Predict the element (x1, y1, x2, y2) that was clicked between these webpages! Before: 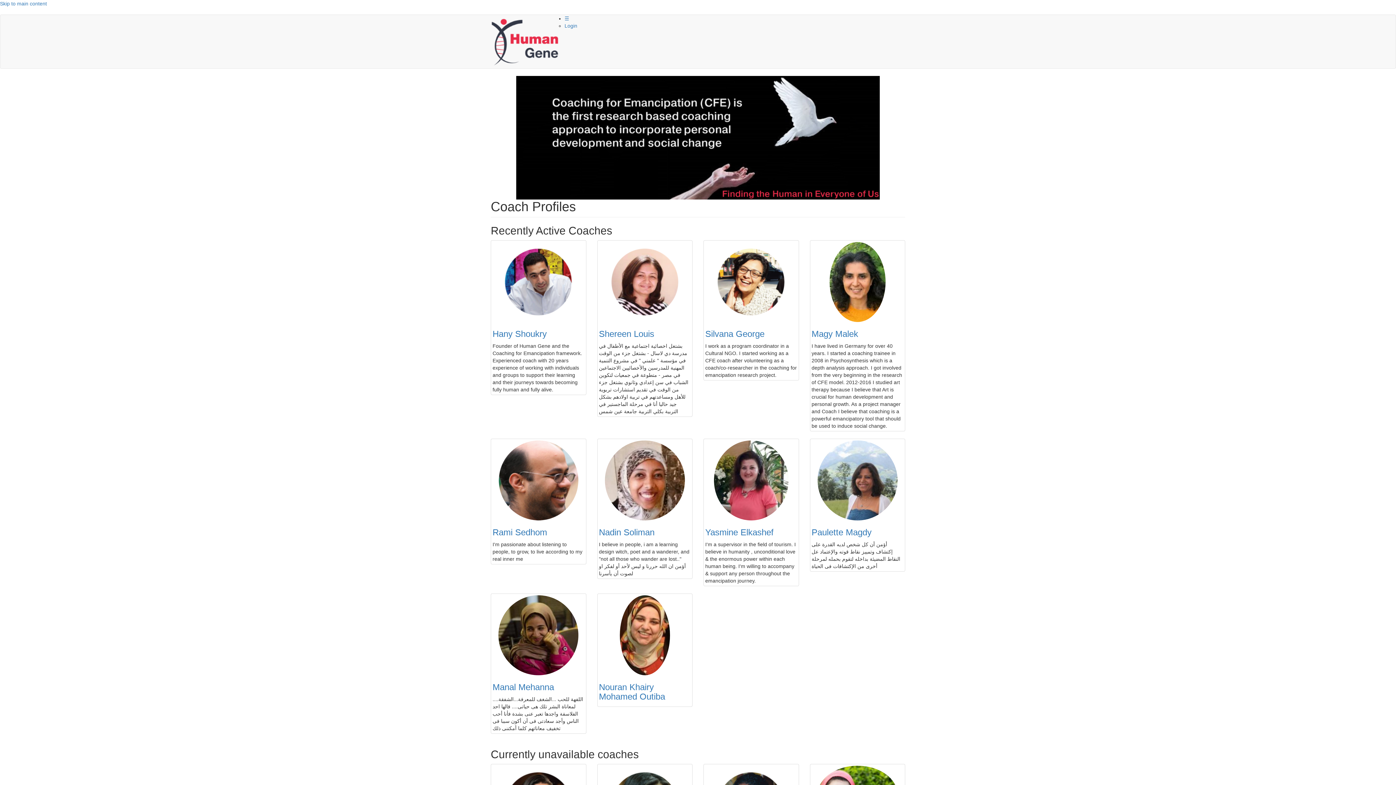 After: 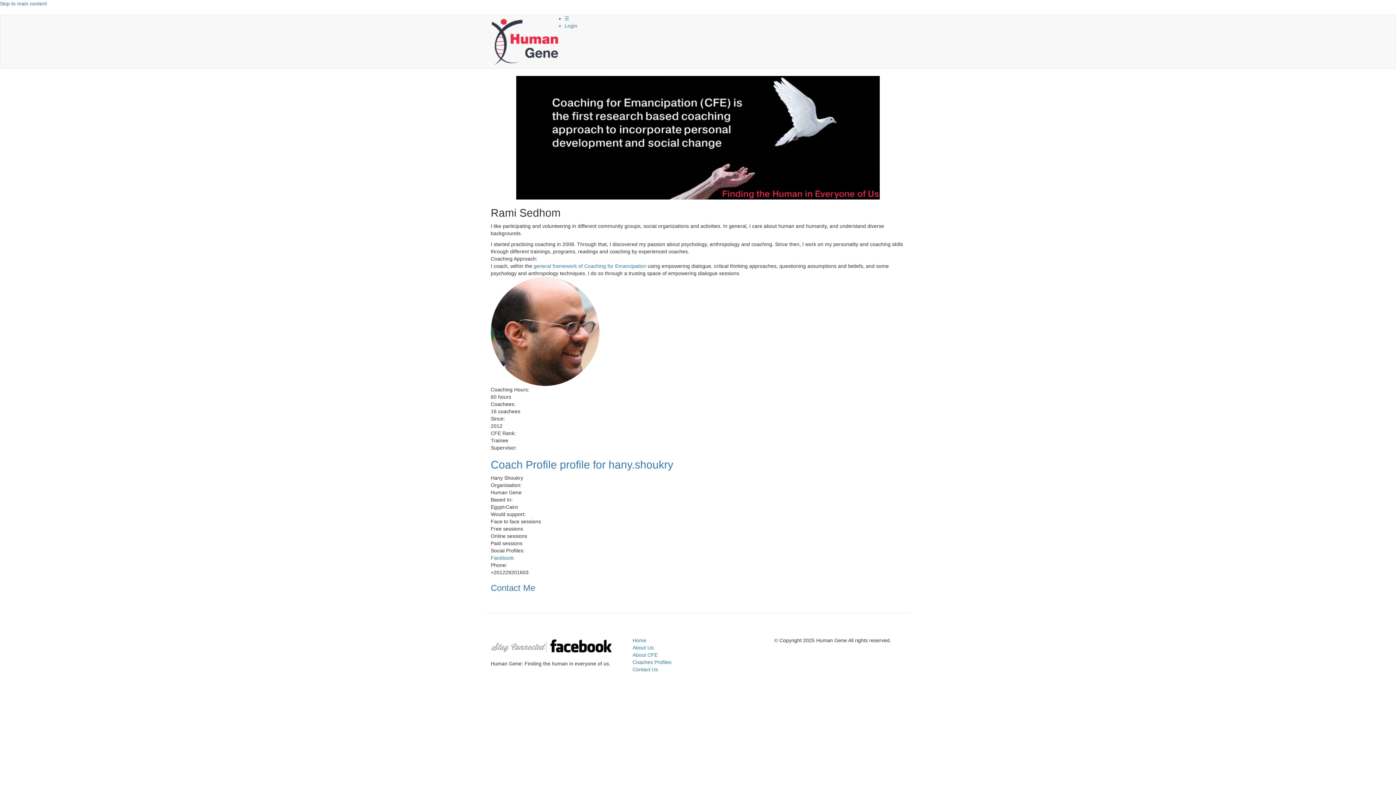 Action: bbox: (492, 440, 584, 520)